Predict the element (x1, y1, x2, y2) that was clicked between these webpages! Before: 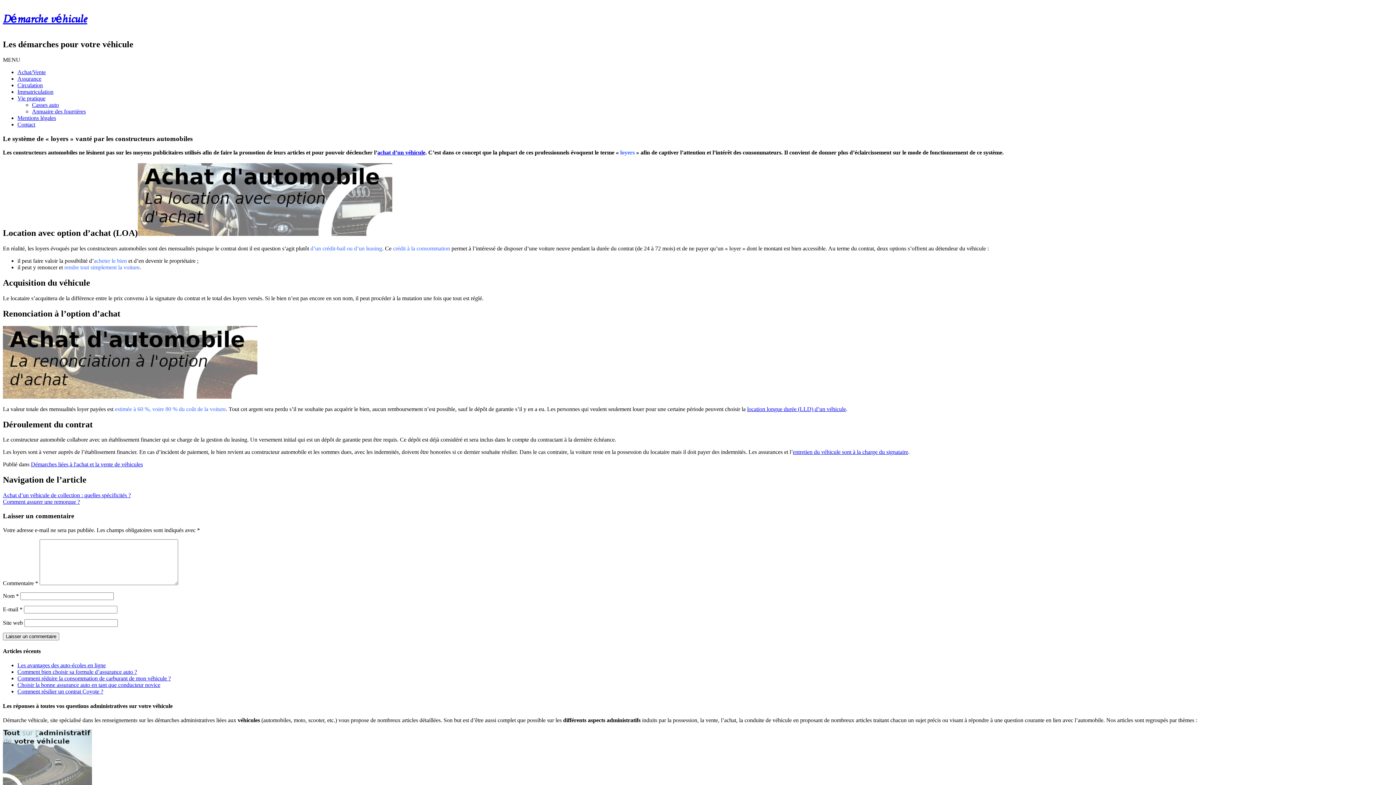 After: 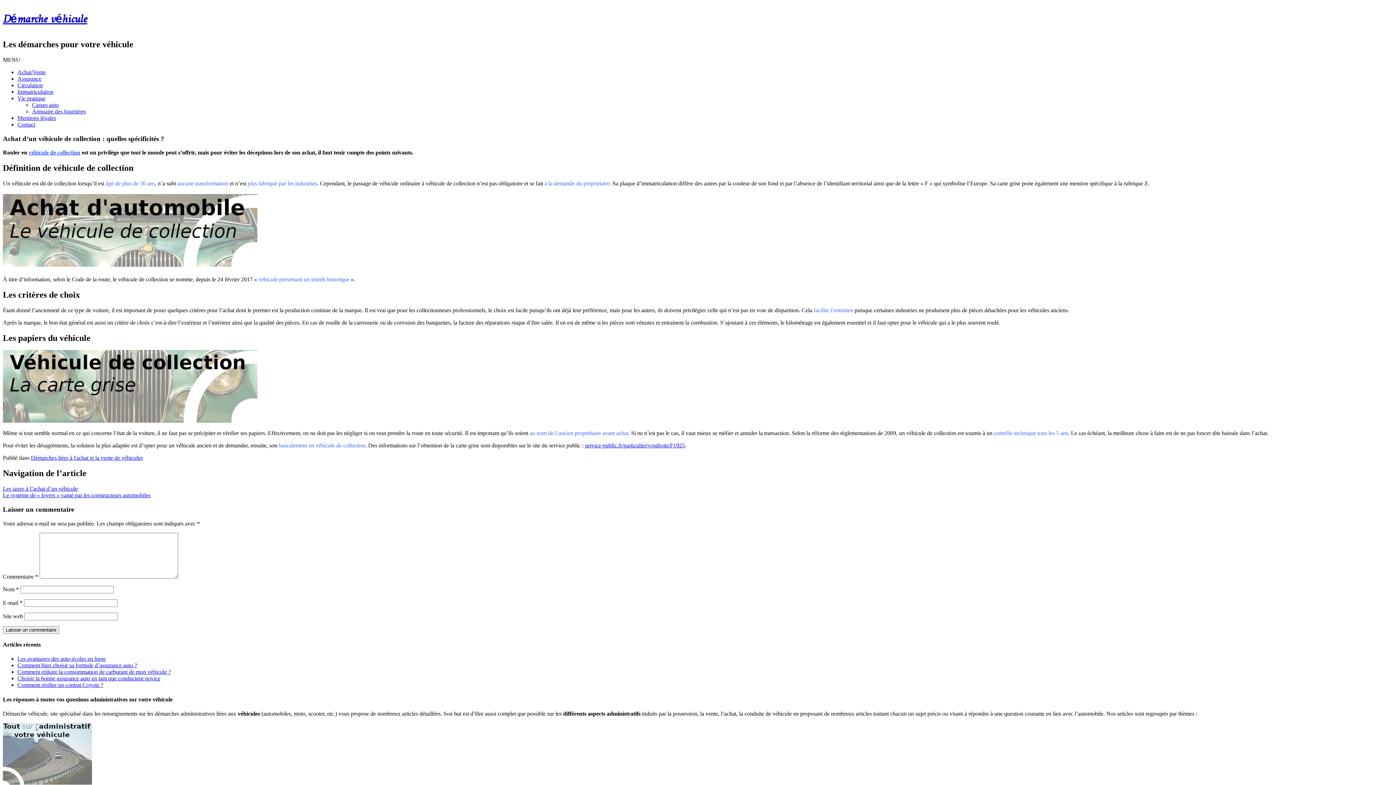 Action: label: Achat d’un véhicule de collection : quelles spécificités ? bbox: (2, 492, 130, 498)